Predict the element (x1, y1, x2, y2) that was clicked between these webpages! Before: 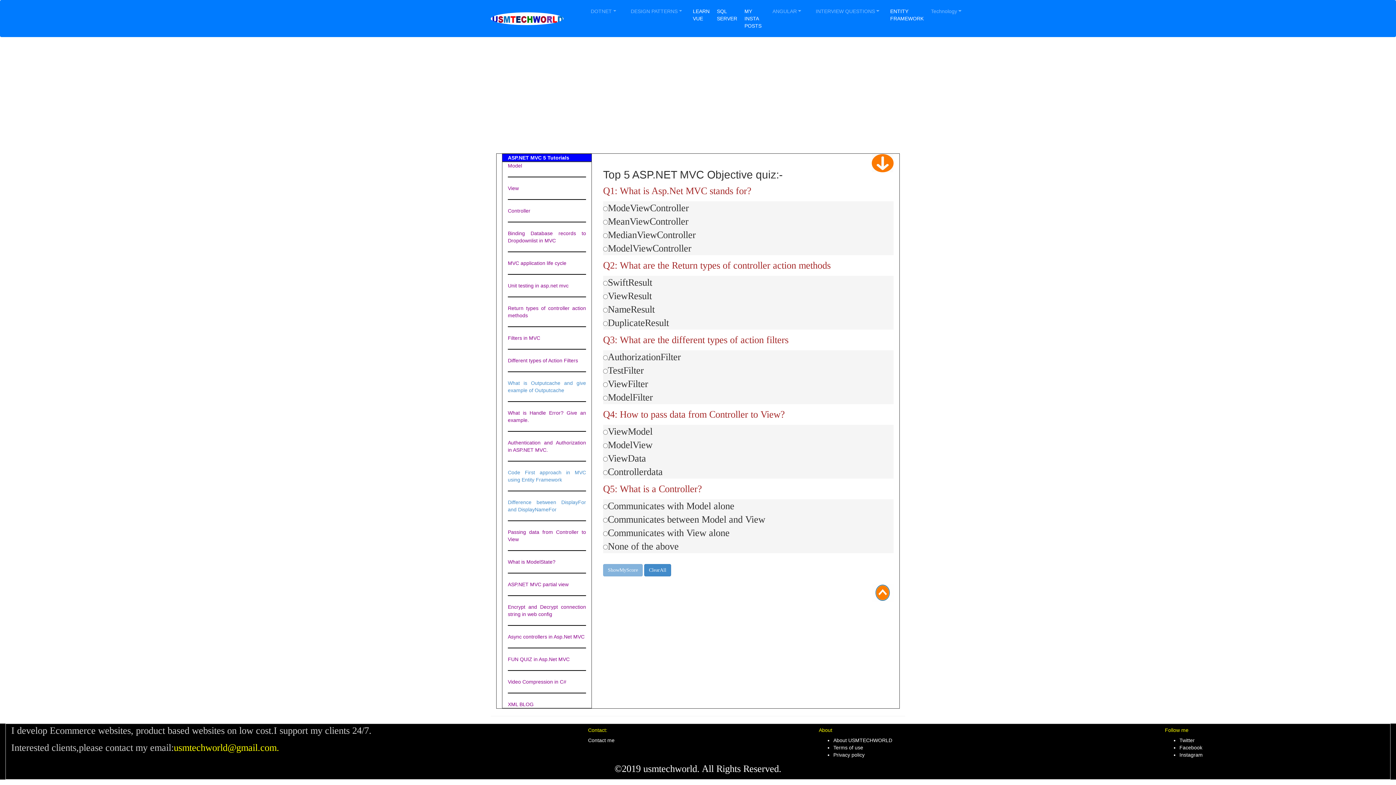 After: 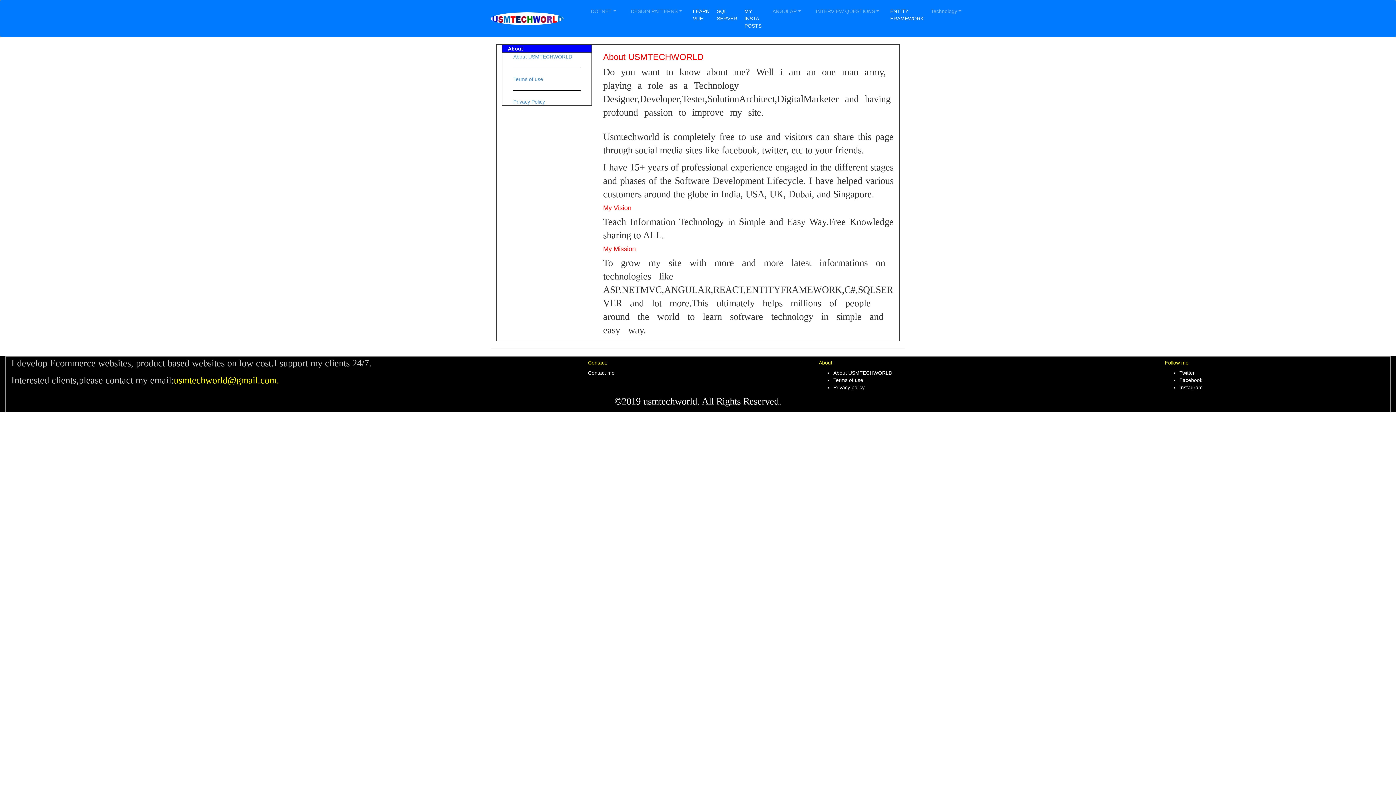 Action: label: About USMTECHWORLD bbox: (833, 737, 892, 743)